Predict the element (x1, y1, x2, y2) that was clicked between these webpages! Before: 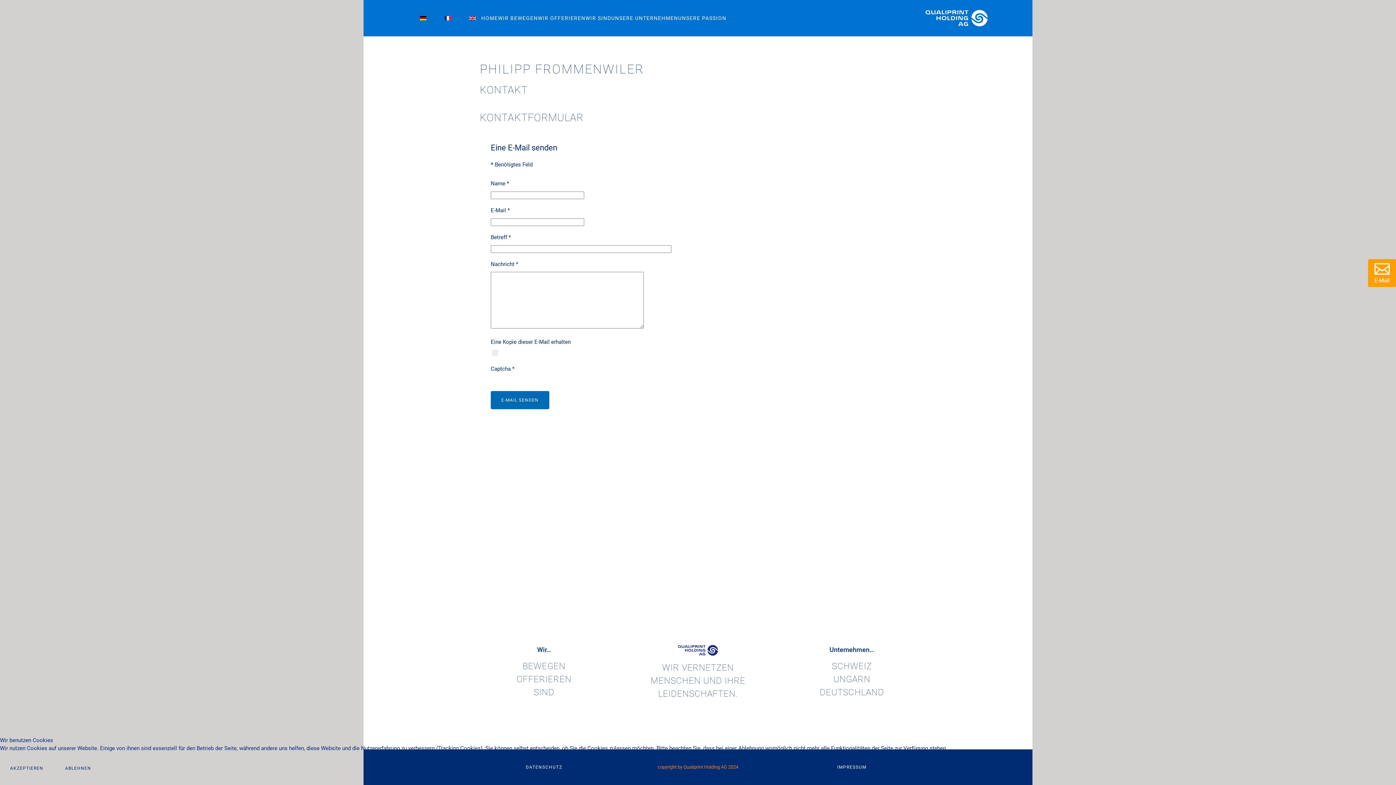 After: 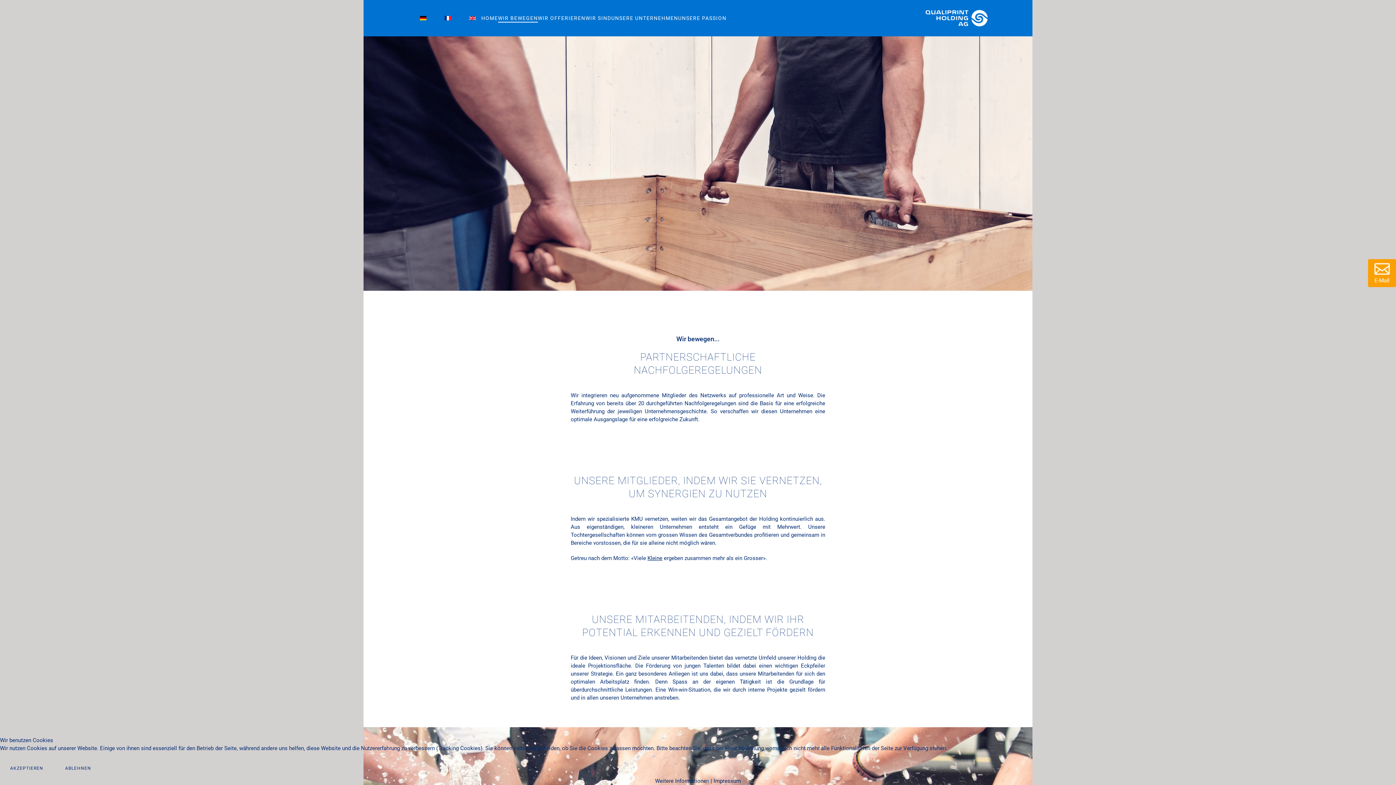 Action: bbox: (498, 0, 538, 36) label: WIR BEWEGEN